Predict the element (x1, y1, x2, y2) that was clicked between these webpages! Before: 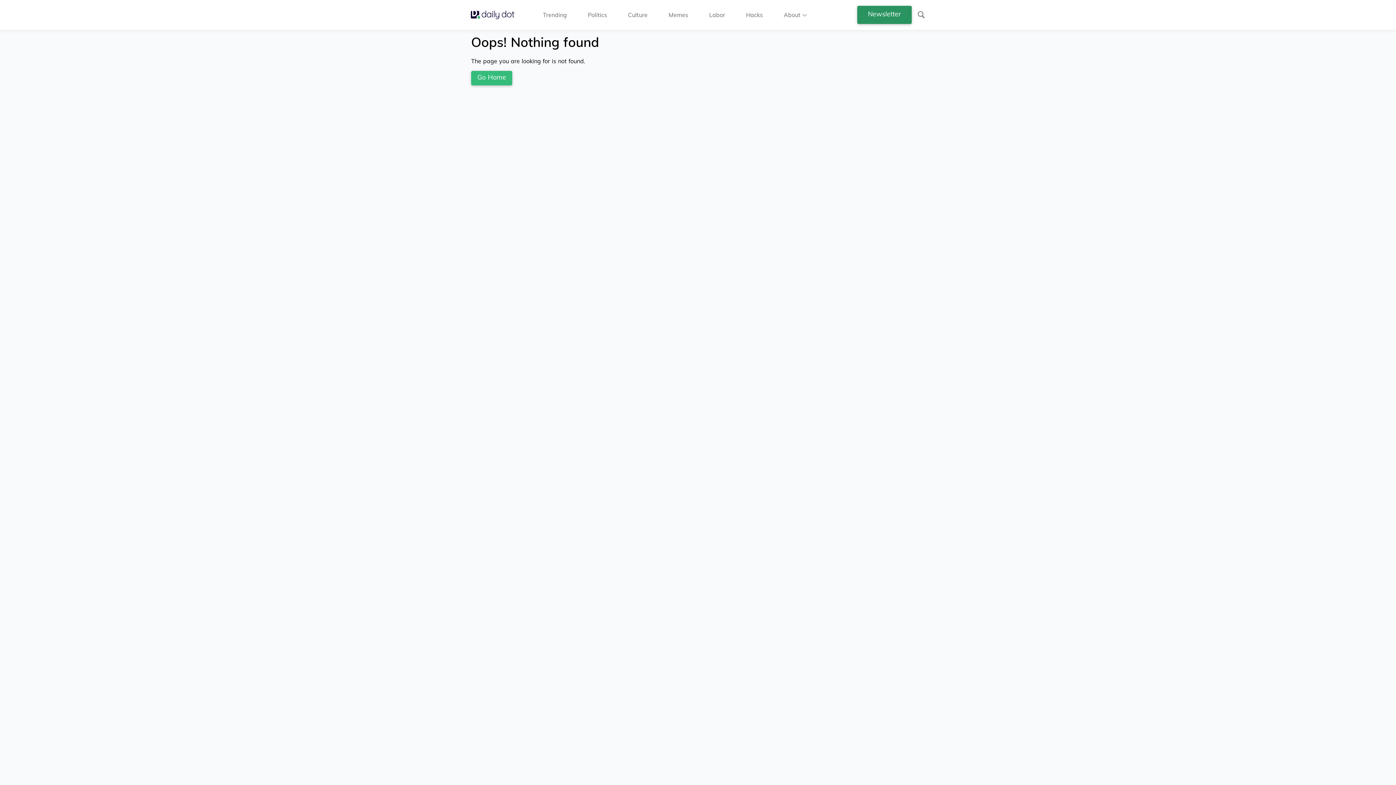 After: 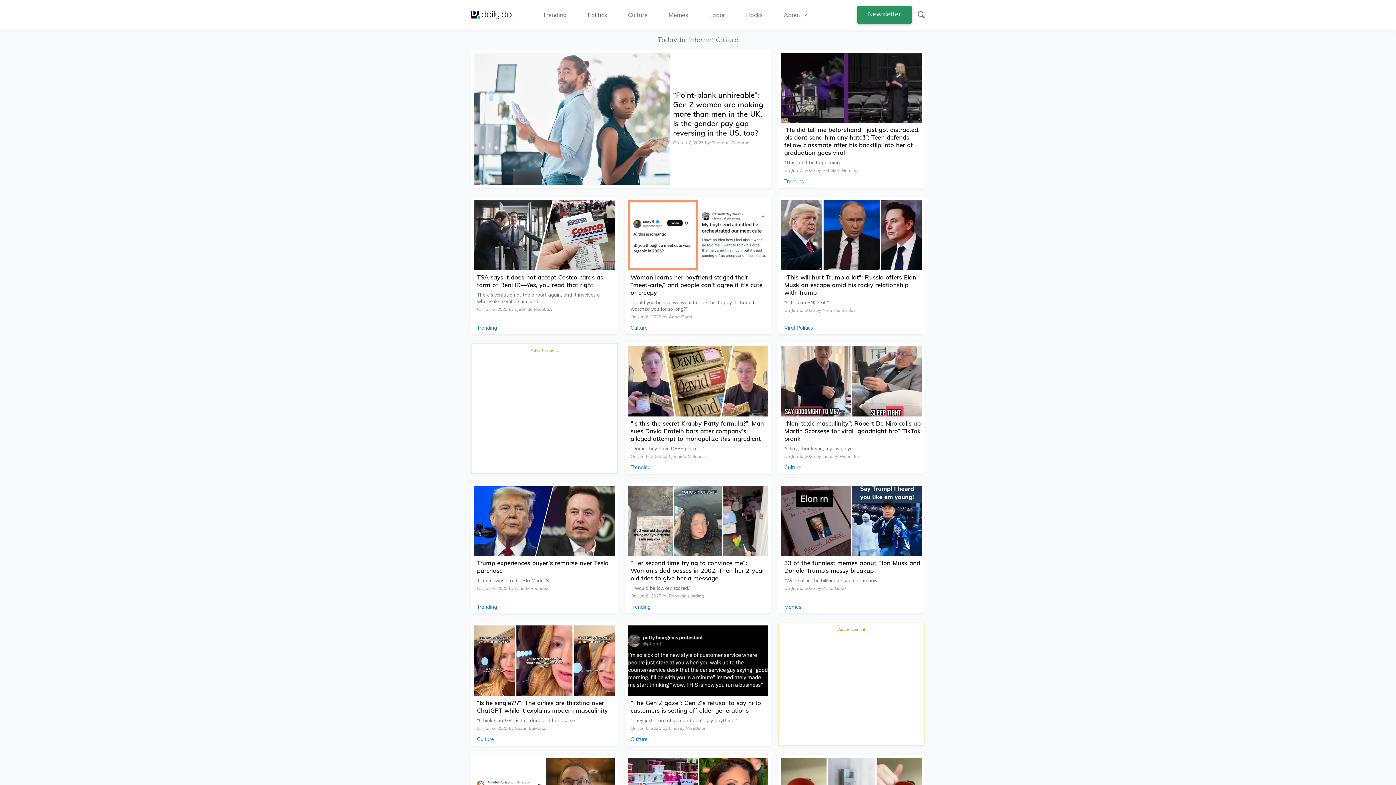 Action: bbox: (471, 70, 512, 85) label: Go Home